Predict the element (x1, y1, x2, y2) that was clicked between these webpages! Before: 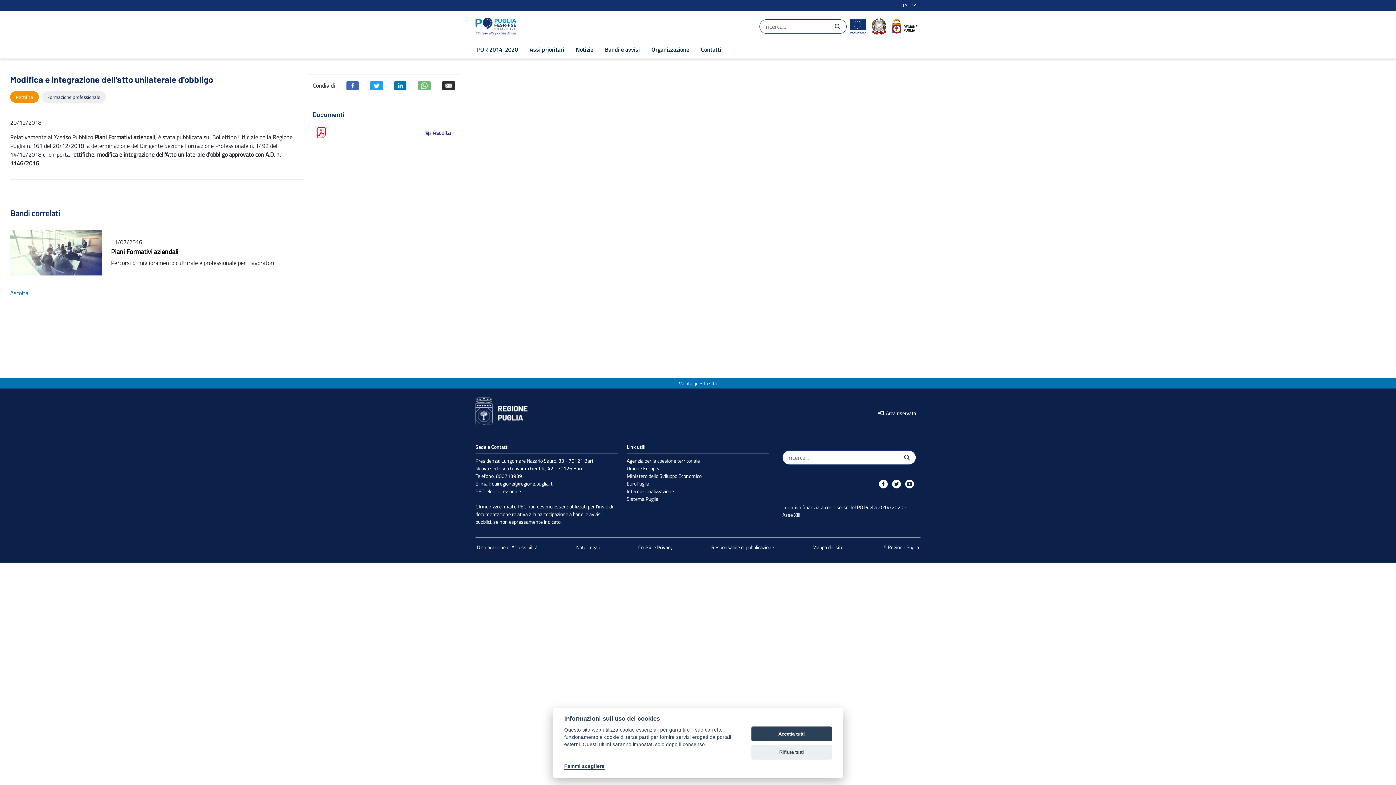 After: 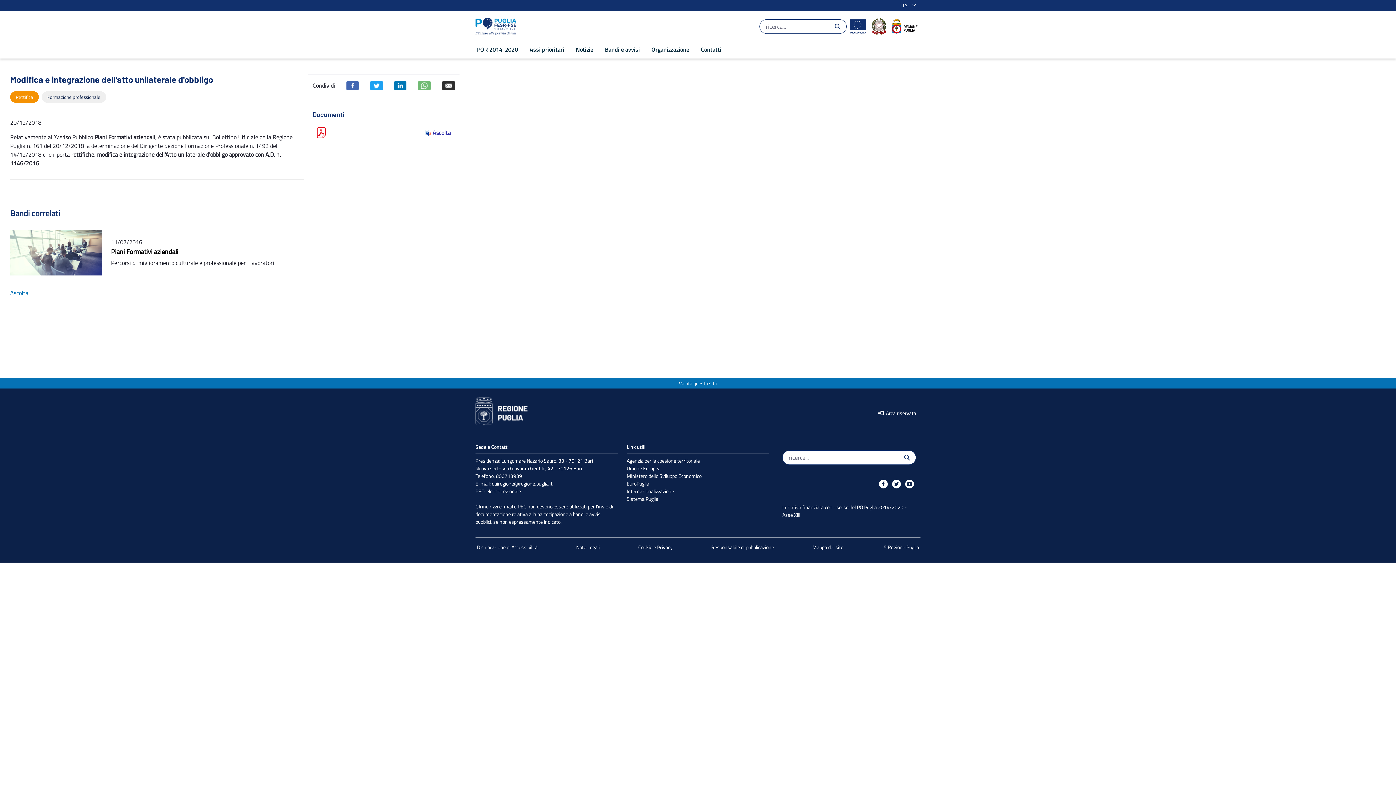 Action: bbox: (751, 726, 832, 741) label: Accetta tutti